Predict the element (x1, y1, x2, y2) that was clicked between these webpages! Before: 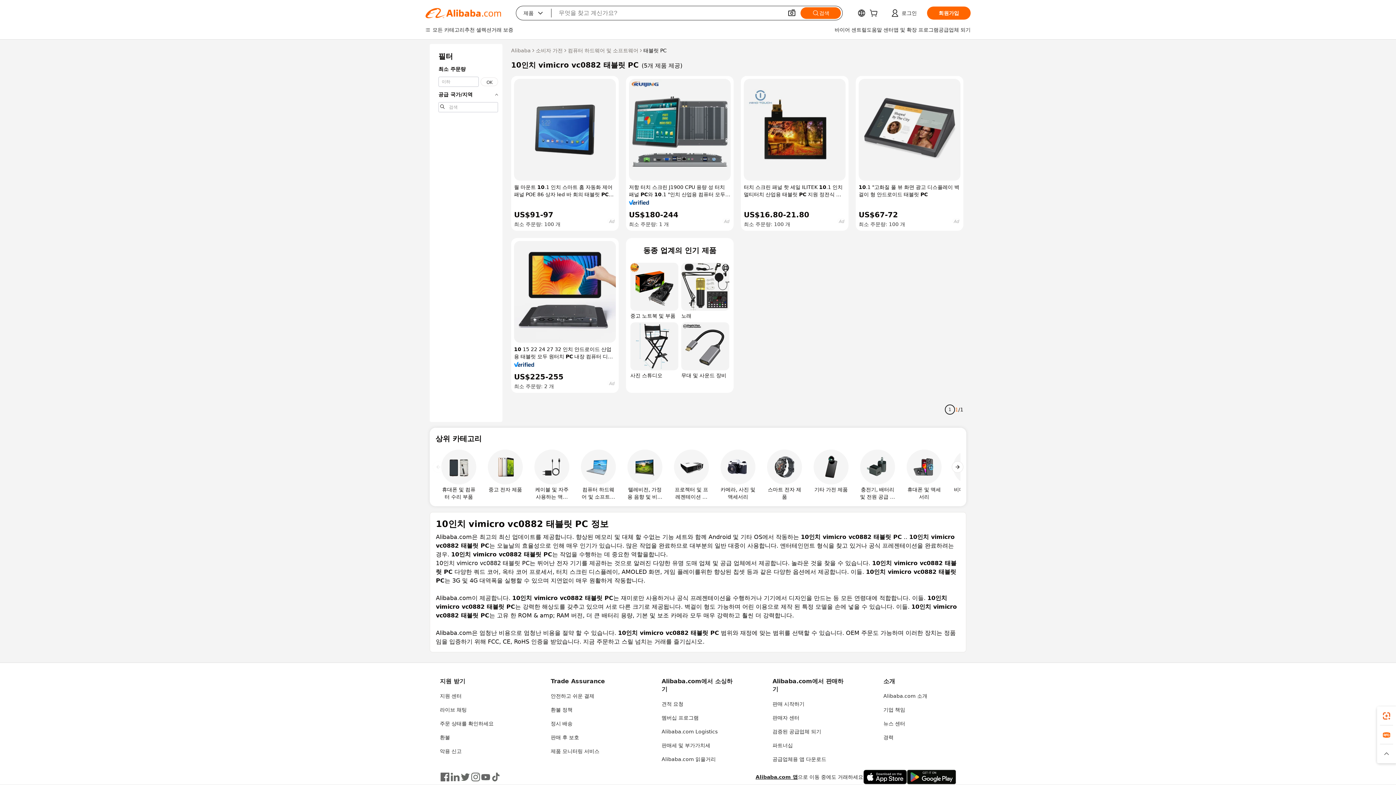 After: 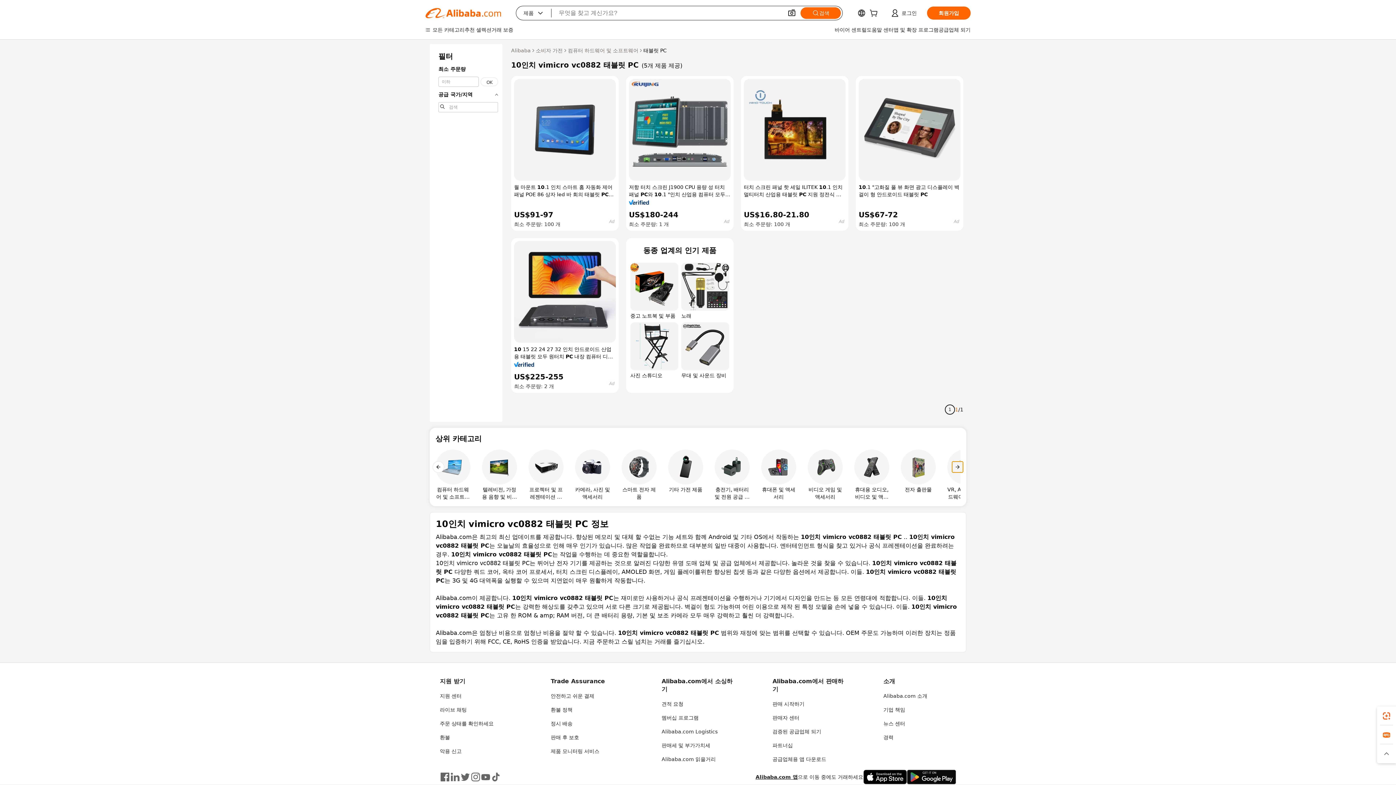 Action: label: Next slide bbox: (952, 461, 963, 473)